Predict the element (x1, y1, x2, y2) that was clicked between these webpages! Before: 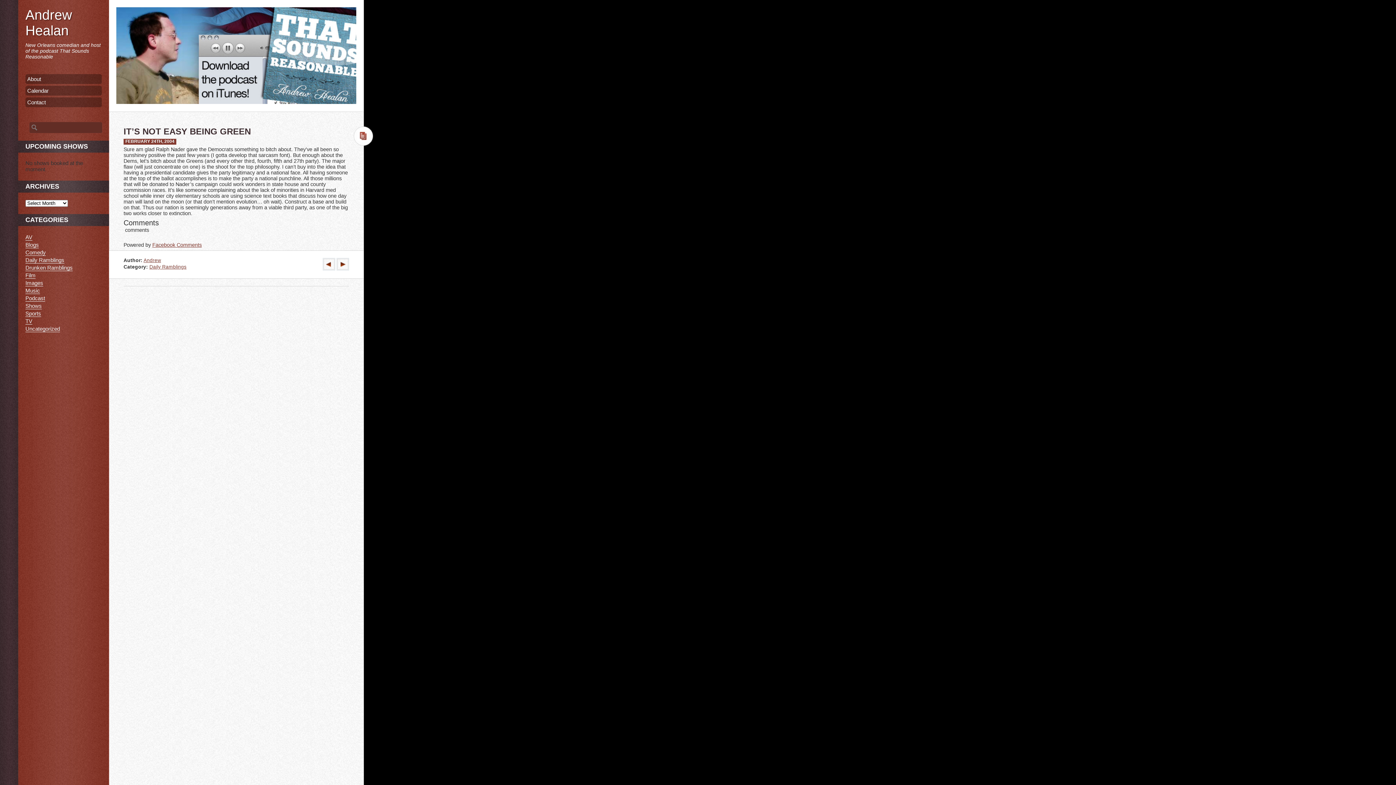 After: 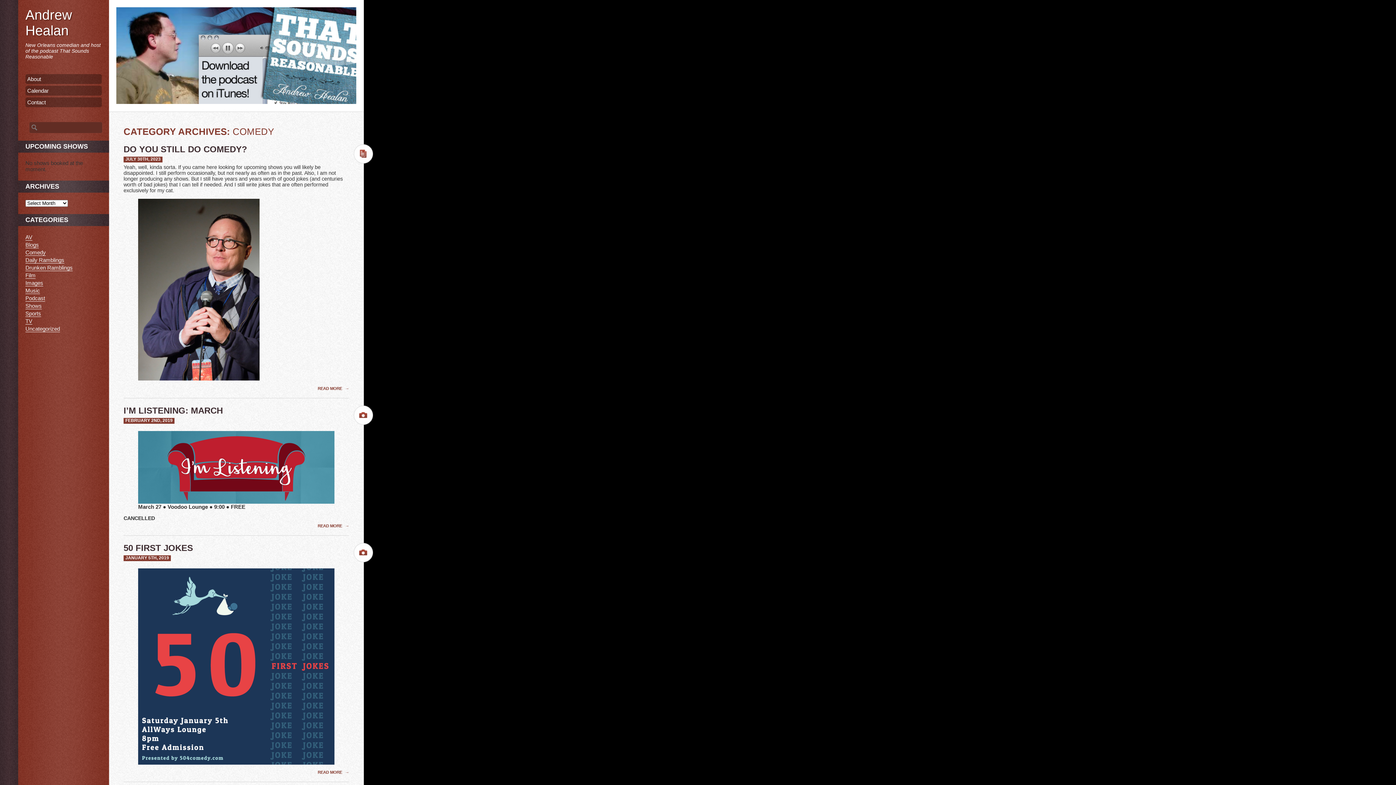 Action: label: Comedy bbox: (25, 249, 45, 255)